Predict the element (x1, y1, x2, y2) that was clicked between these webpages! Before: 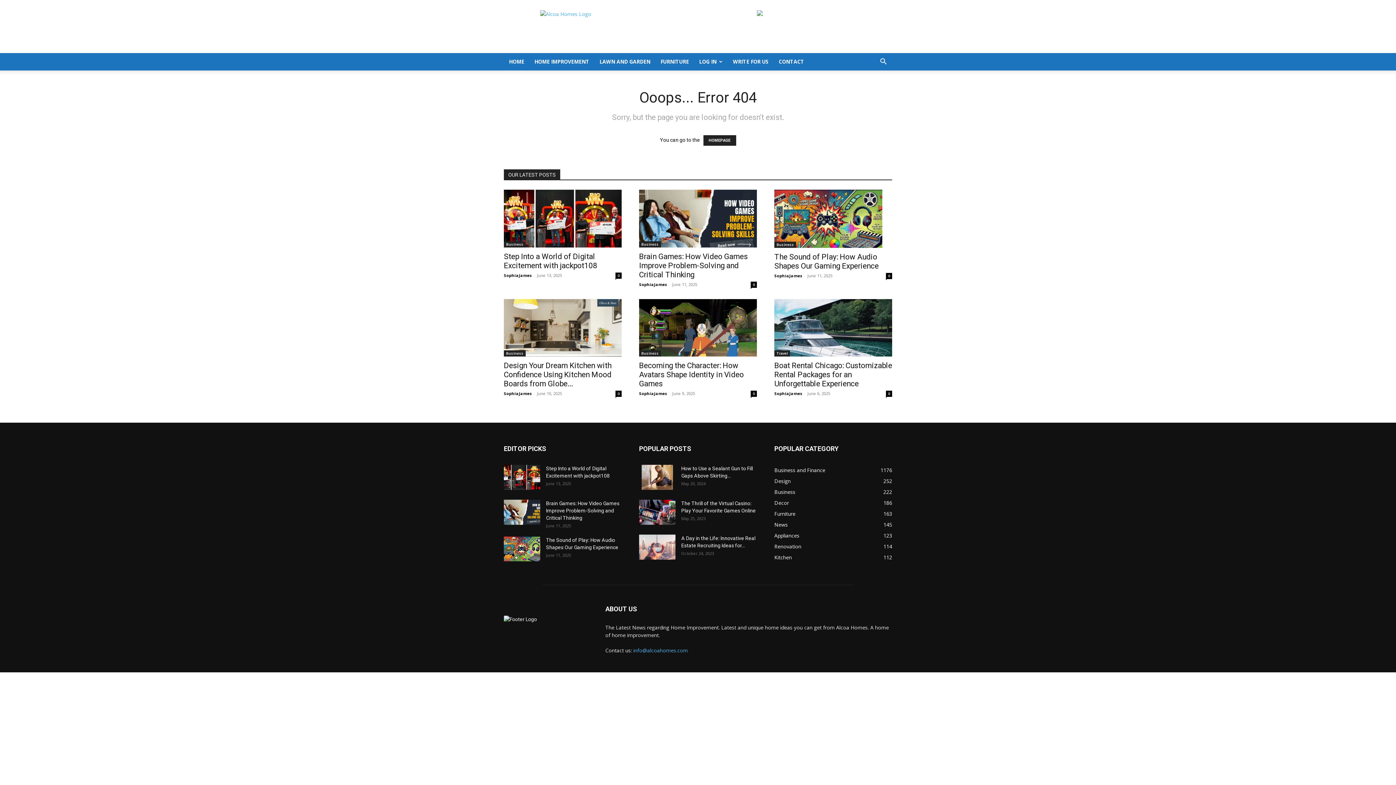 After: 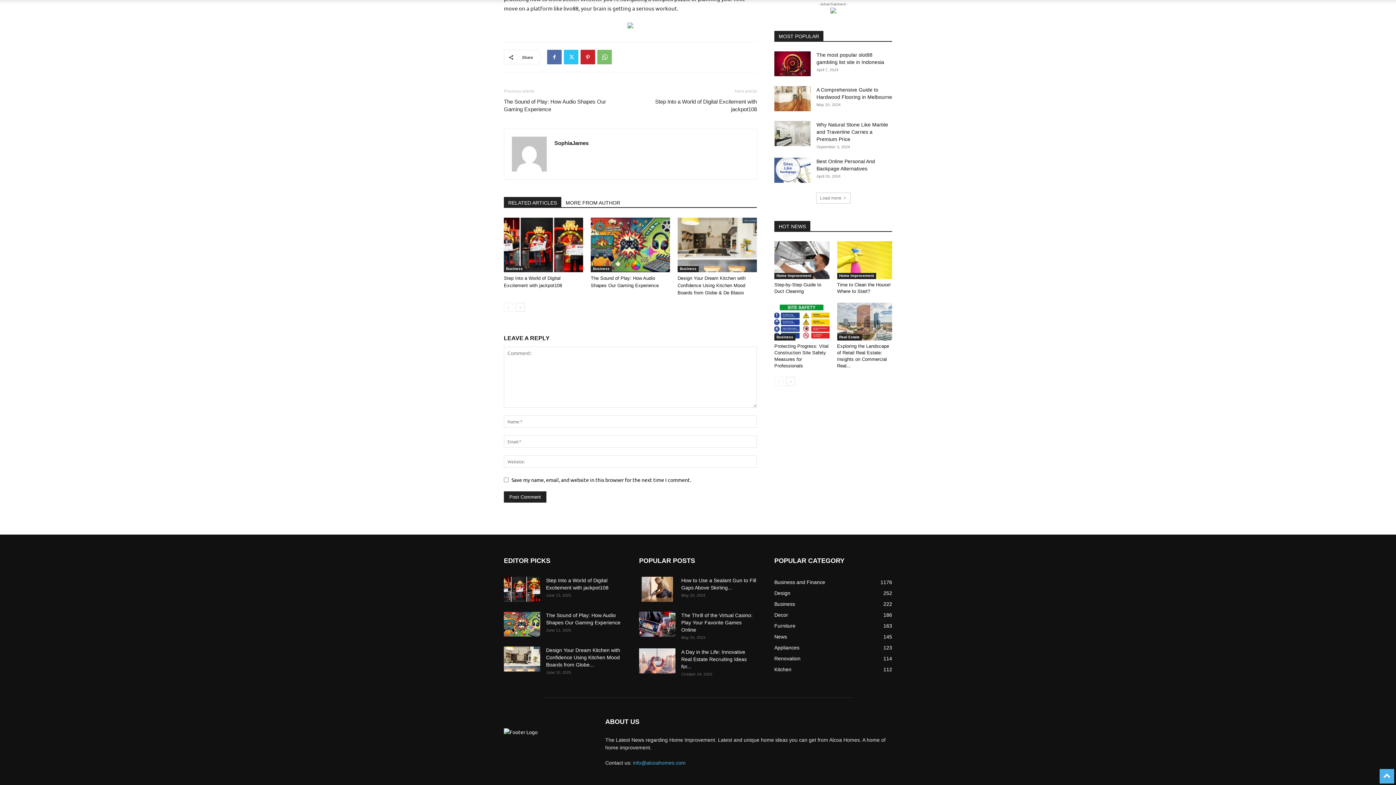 Action: bbox: (750, 281, 757, 287) label: 0